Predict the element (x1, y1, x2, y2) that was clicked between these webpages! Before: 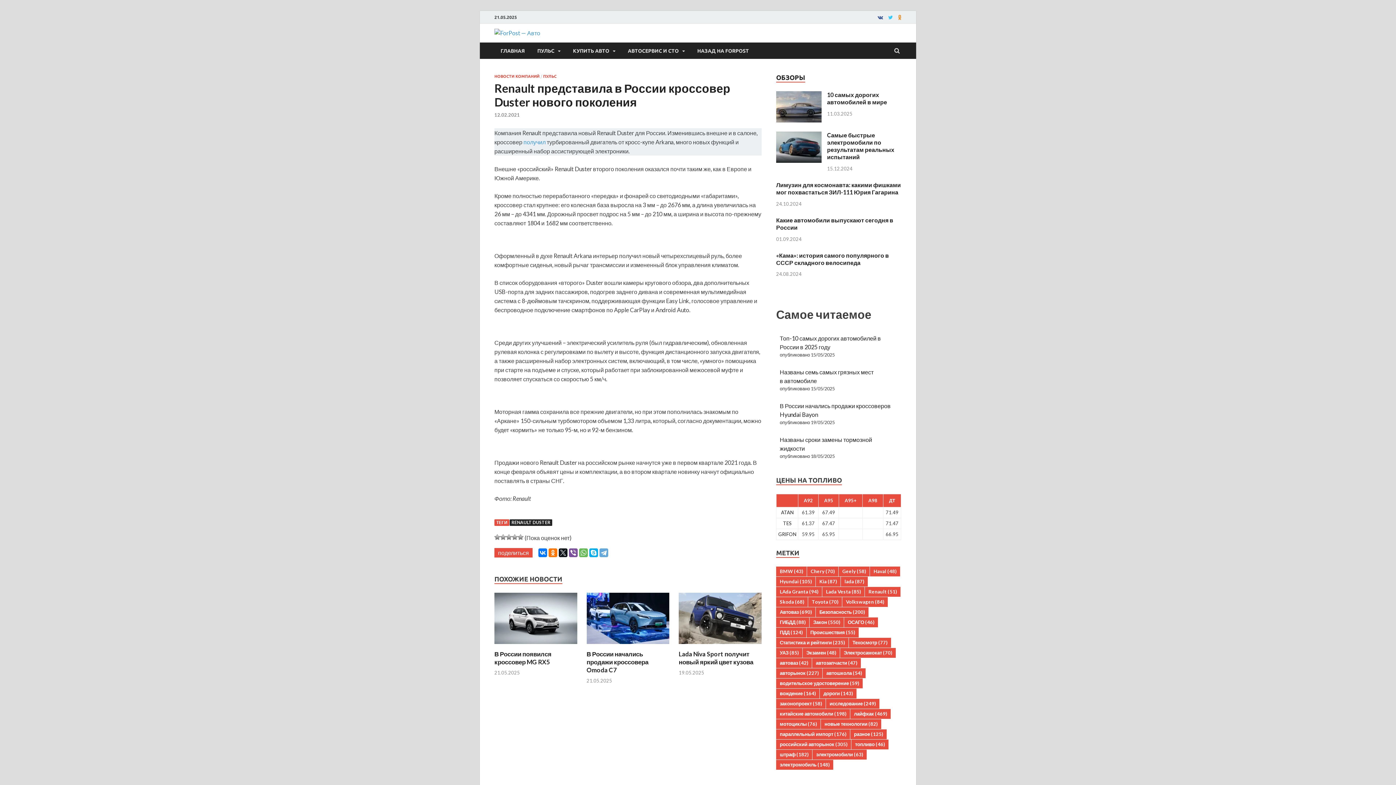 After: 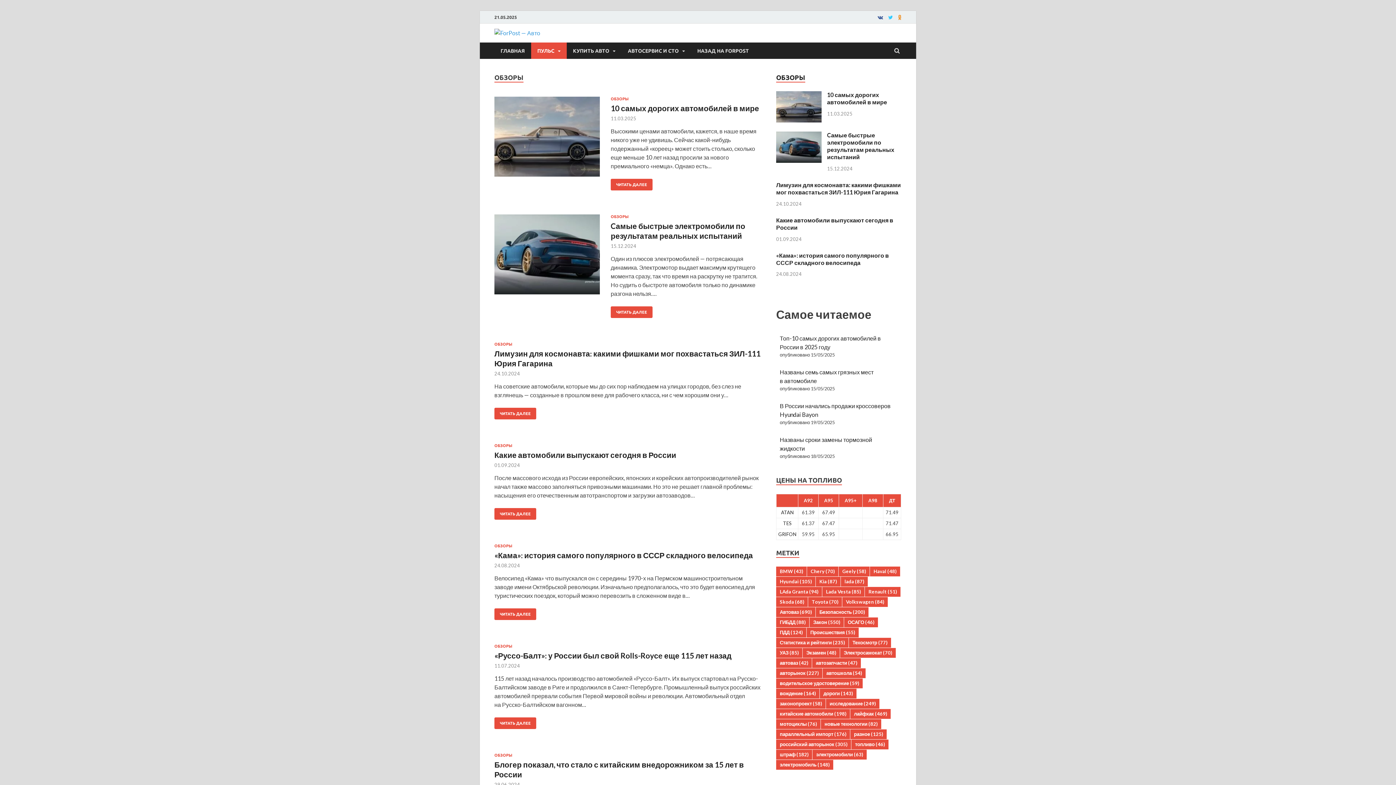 Action: bbox: (776, 74, 805, 81) label: ОБЗОРЫ